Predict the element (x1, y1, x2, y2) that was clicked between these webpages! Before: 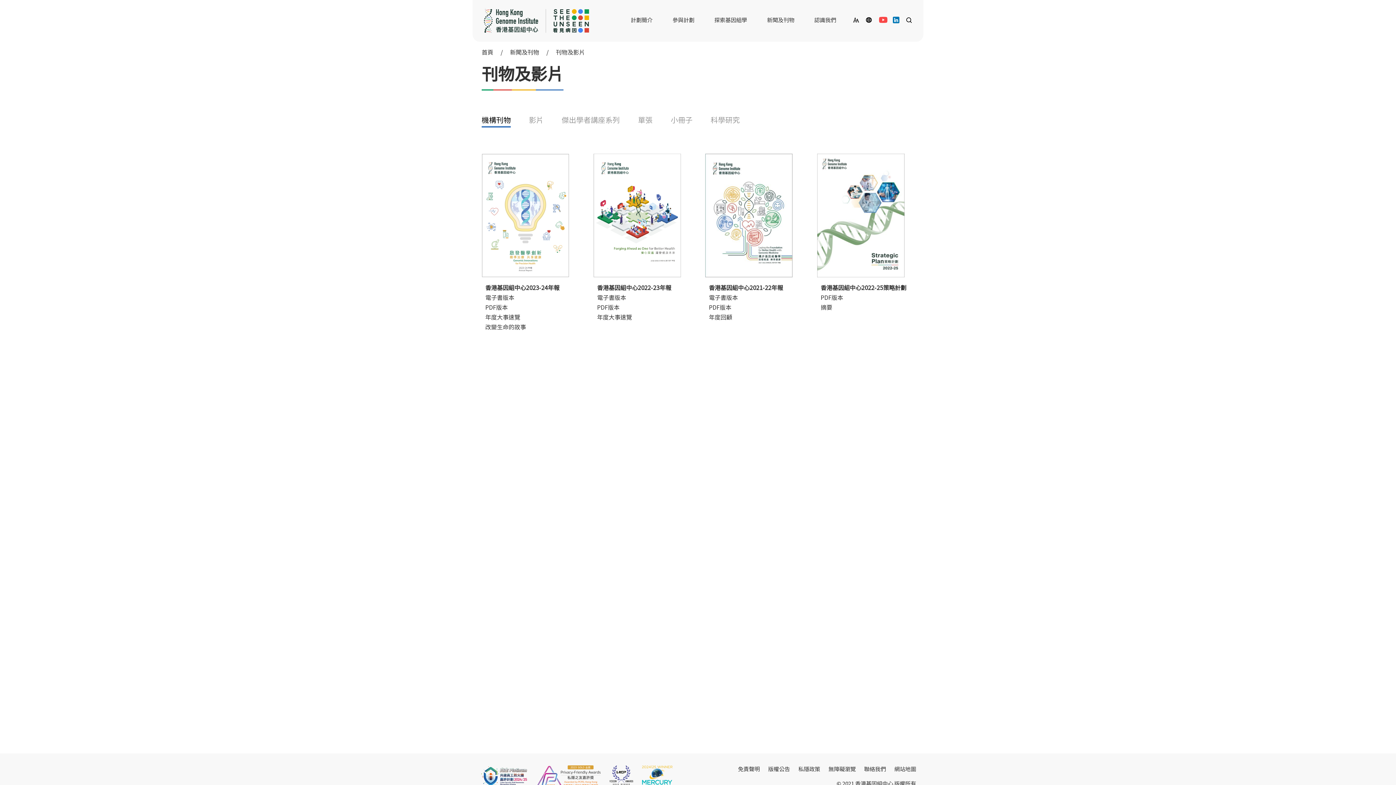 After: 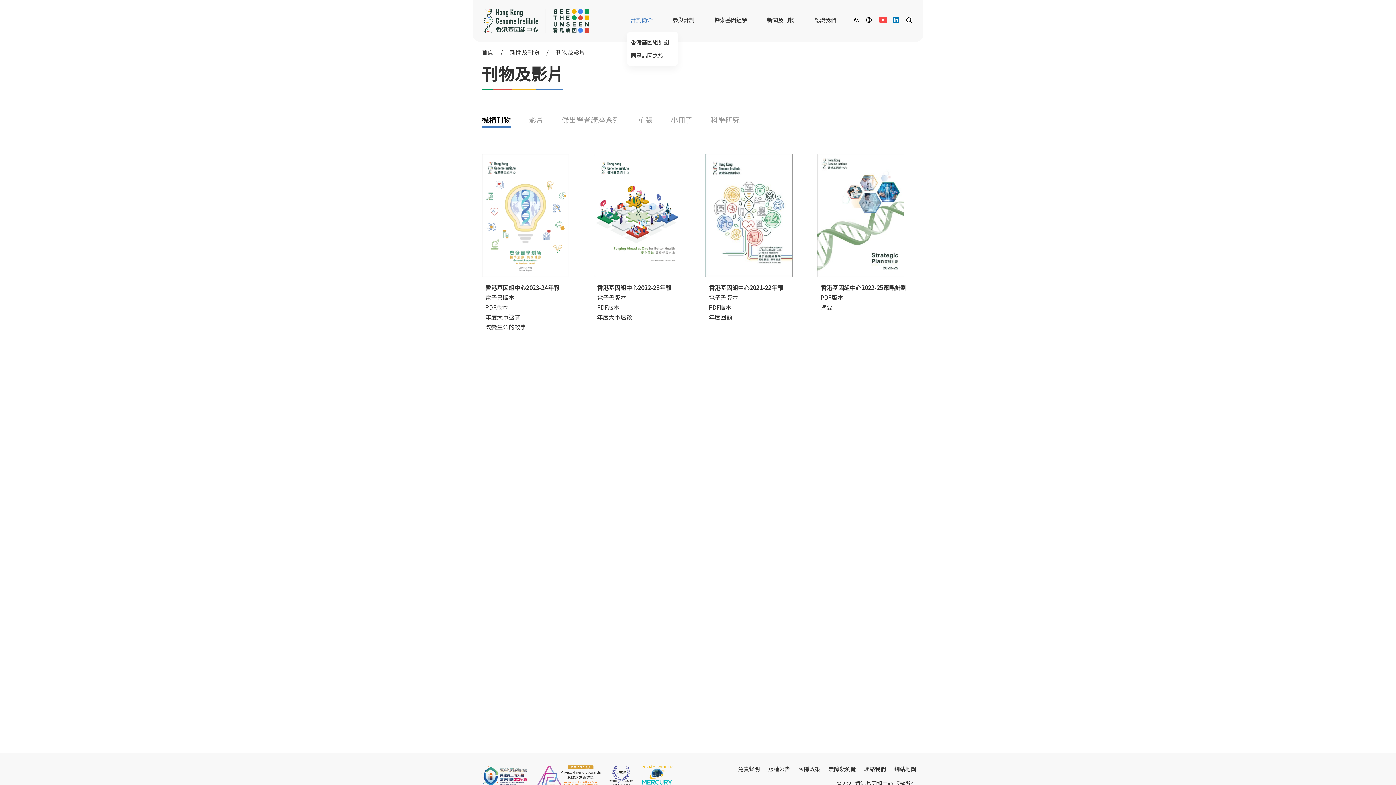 Action: bbox: (627, 15, 656, 24) label: 計劃簡介